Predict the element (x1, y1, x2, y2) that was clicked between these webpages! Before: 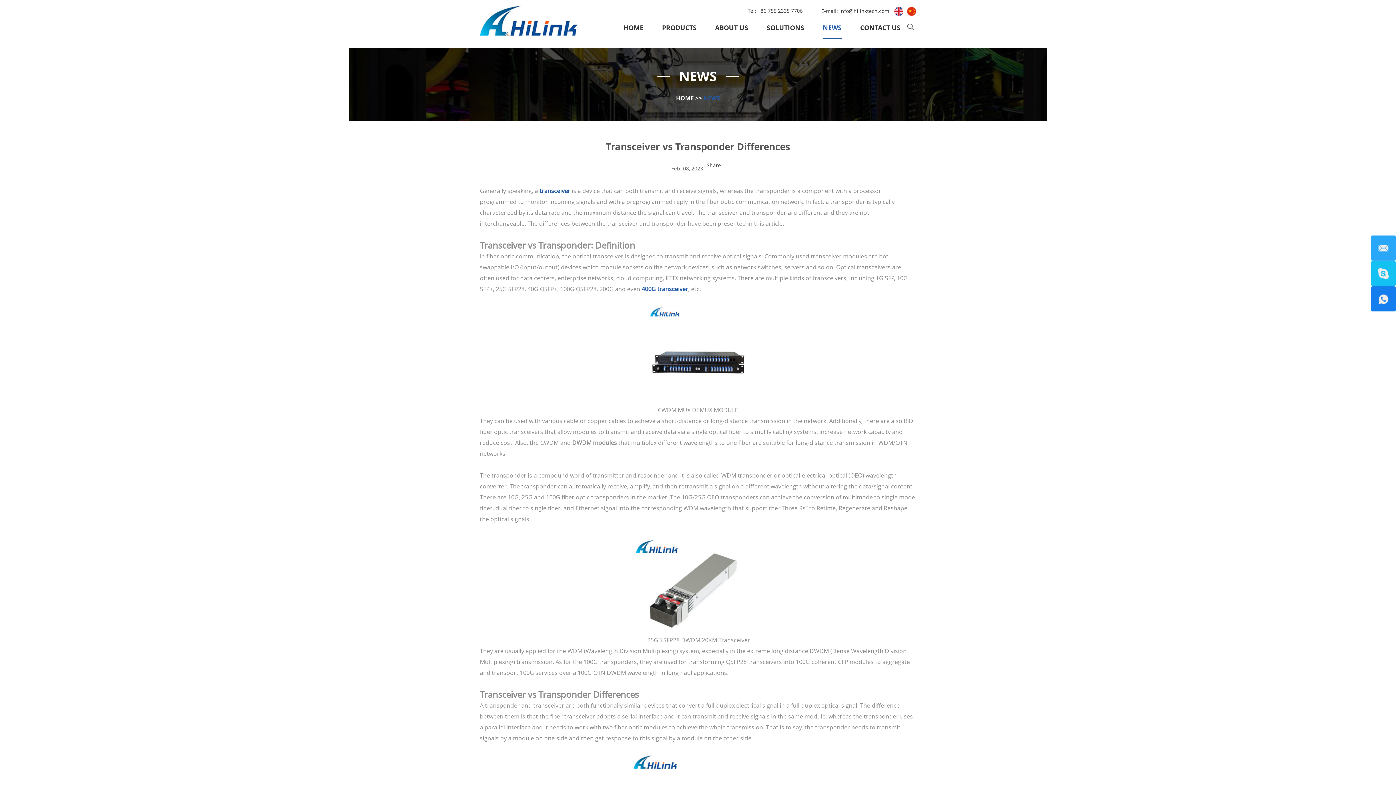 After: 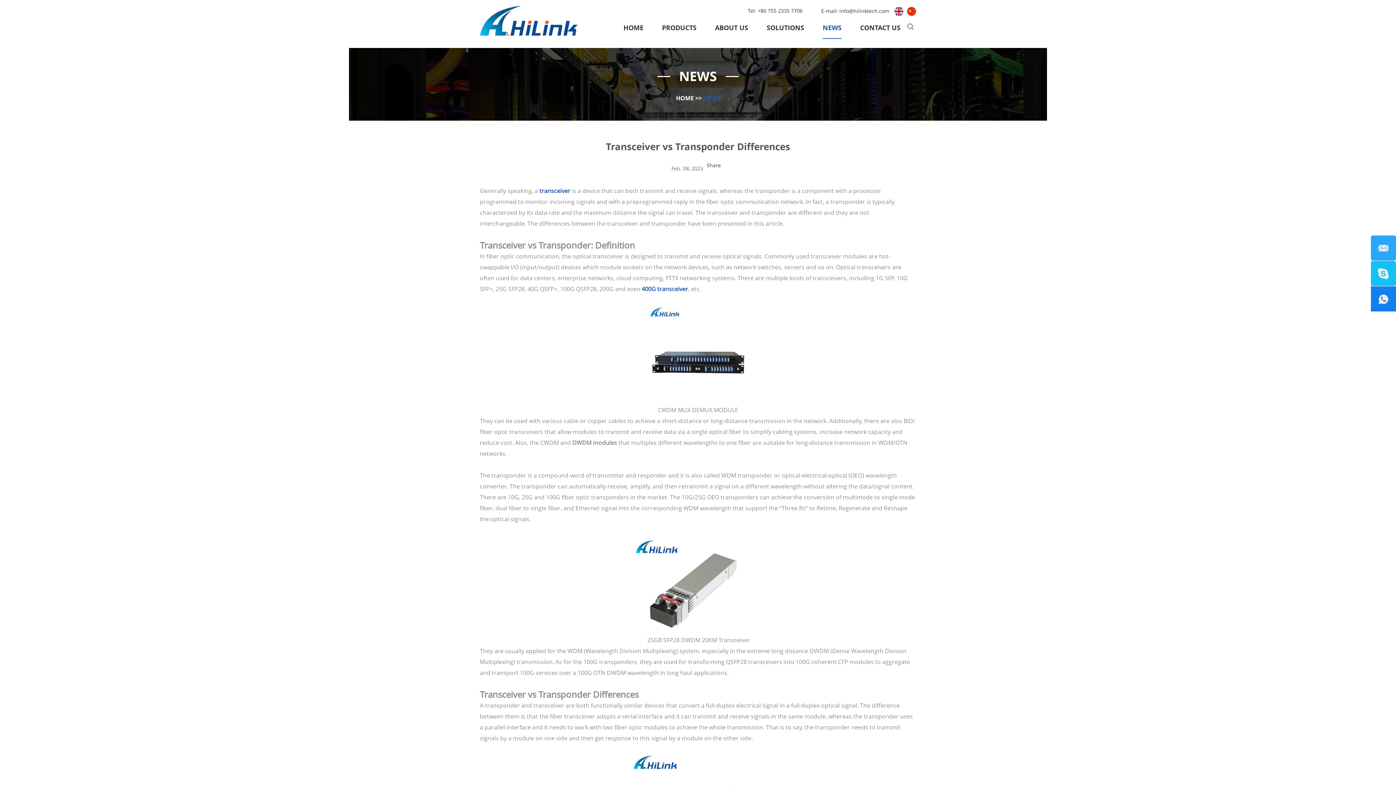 Action: bbox: (1371, 286, 1396, 311)